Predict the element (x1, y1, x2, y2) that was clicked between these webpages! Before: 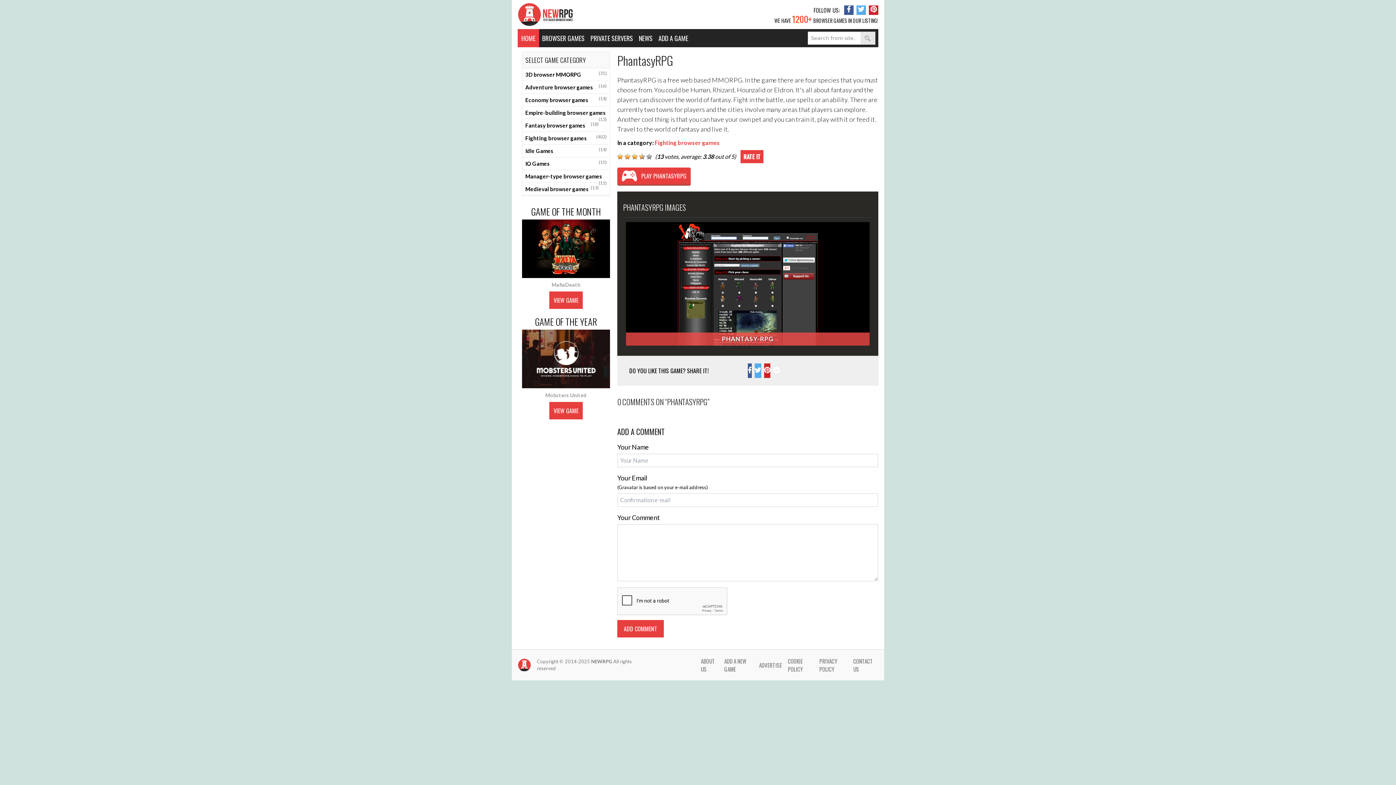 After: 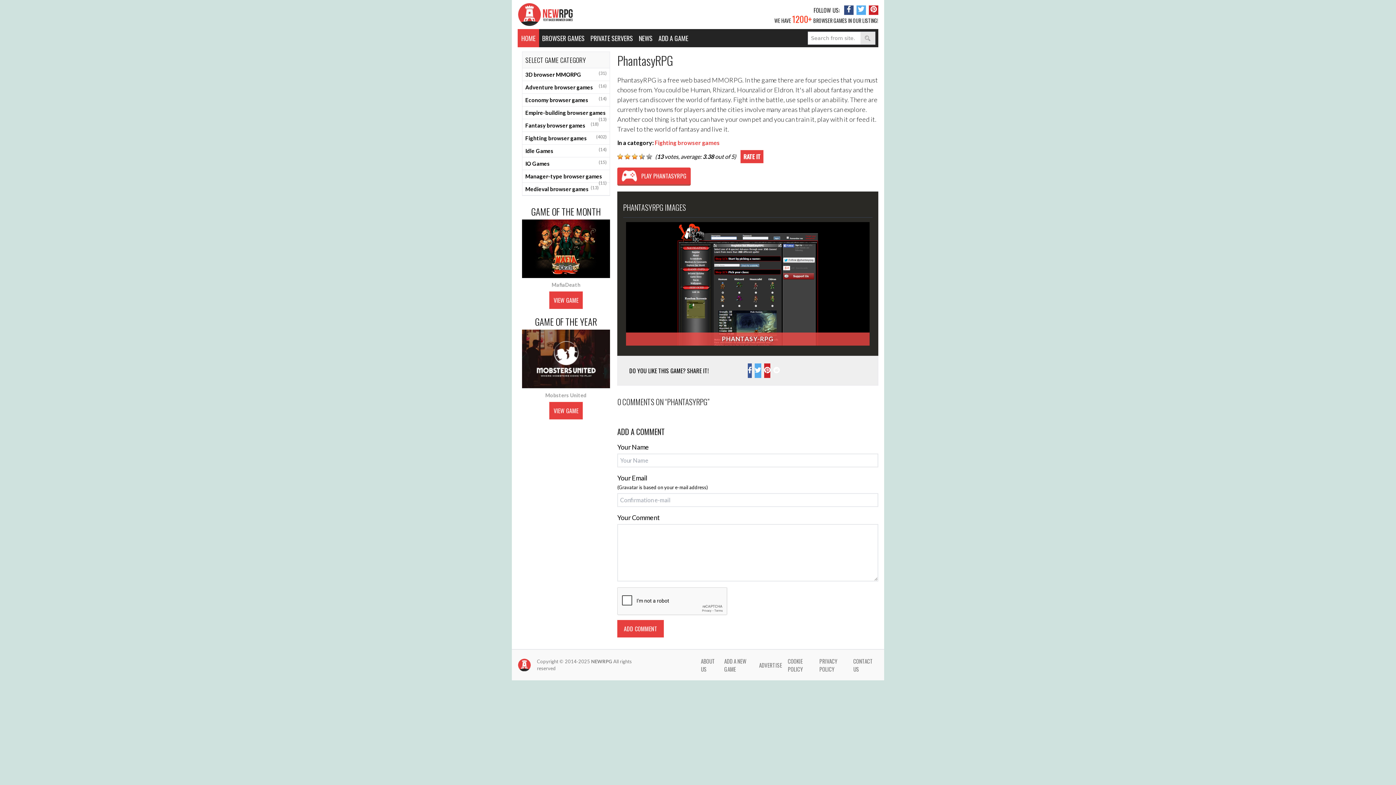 Action: bbox: (844, 5, 853, 14)